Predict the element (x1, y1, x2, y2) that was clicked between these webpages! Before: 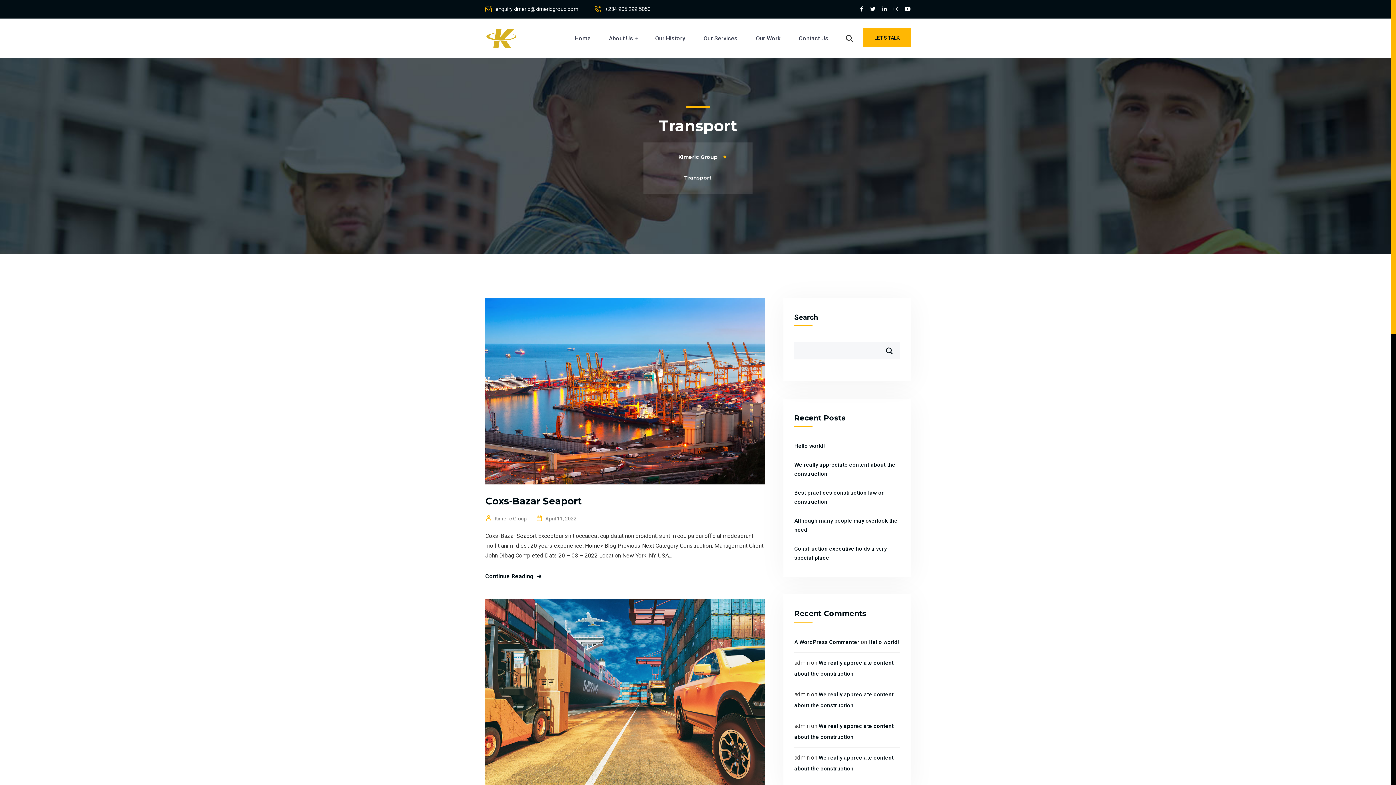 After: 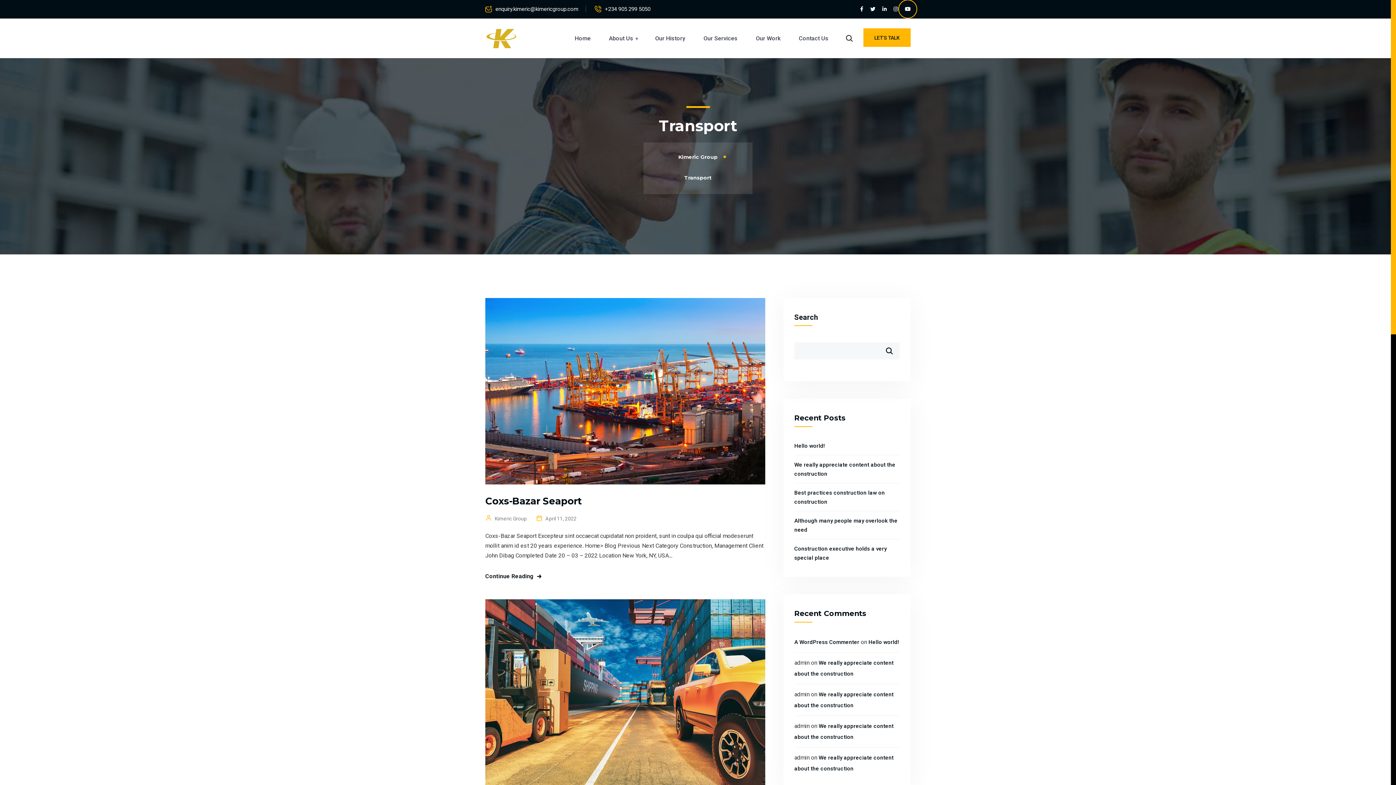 Action: bbox: (905, 0, 910, 18)